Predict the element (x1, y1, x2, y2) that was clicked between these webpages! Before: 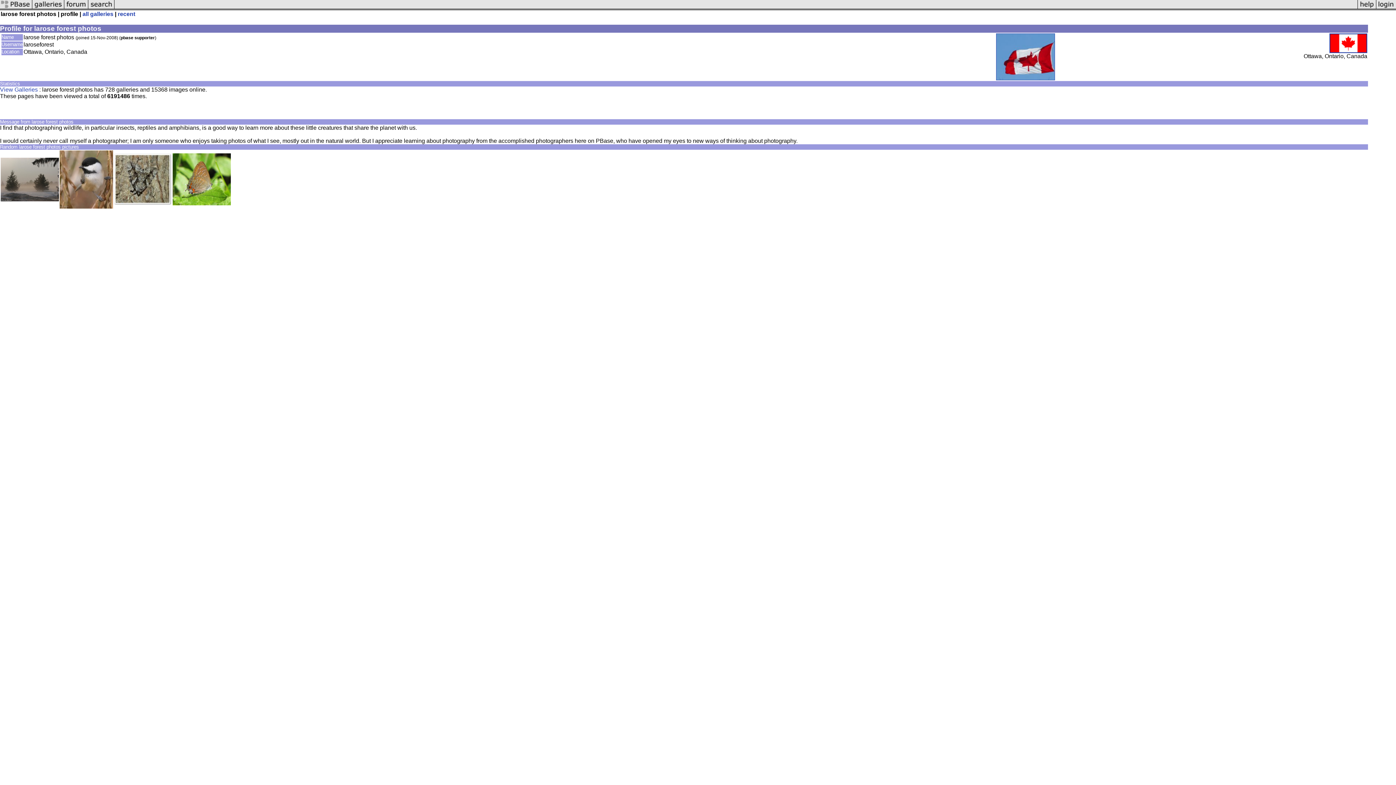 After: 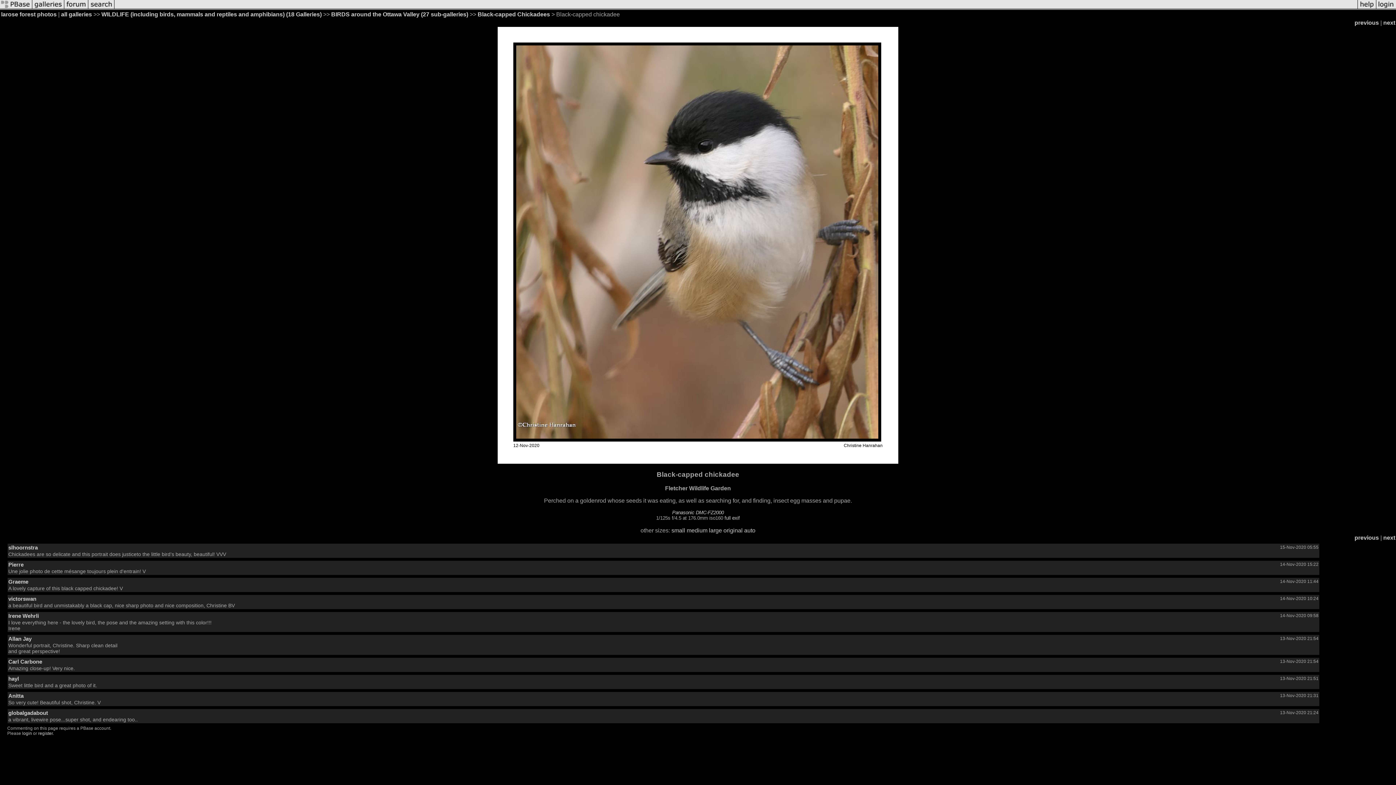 Action: bbox: (59, 203, 113, 209)